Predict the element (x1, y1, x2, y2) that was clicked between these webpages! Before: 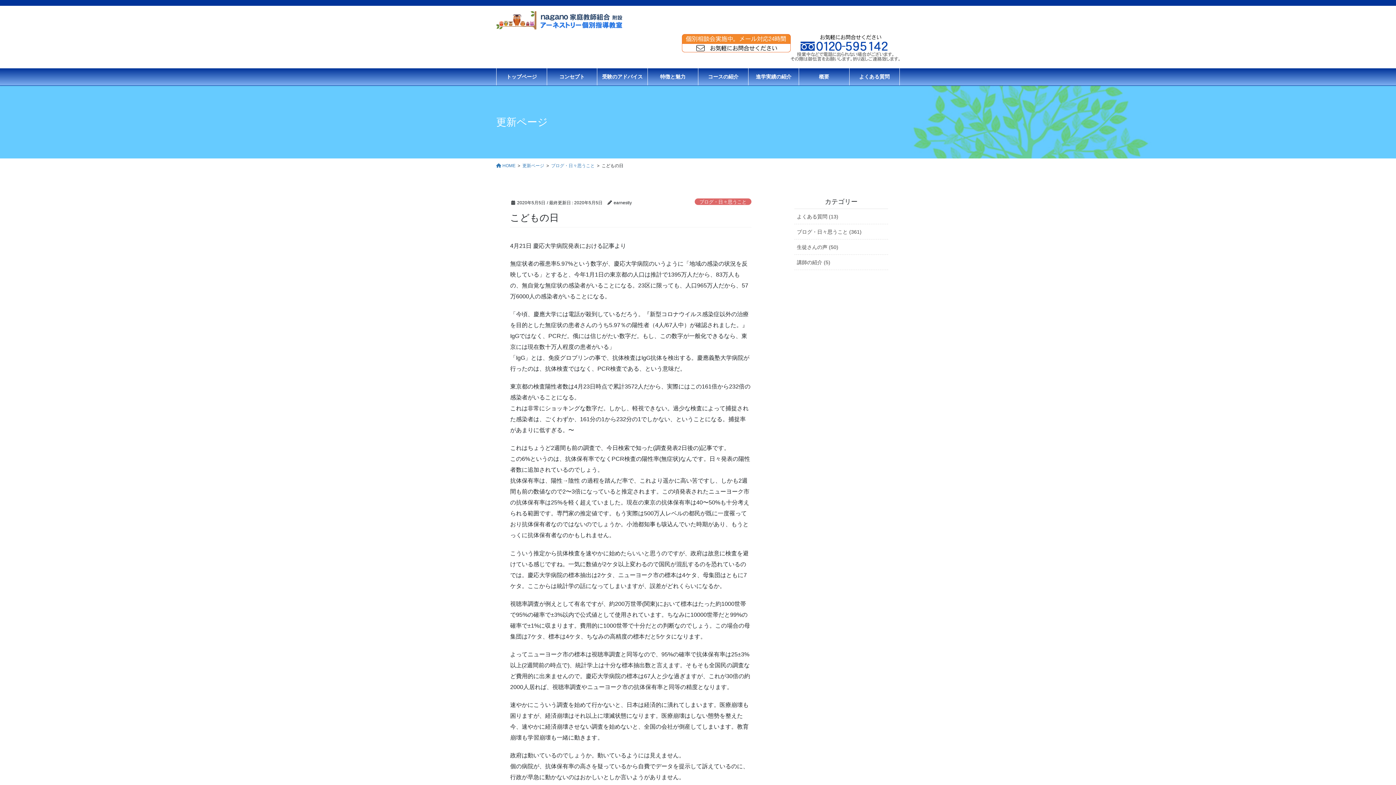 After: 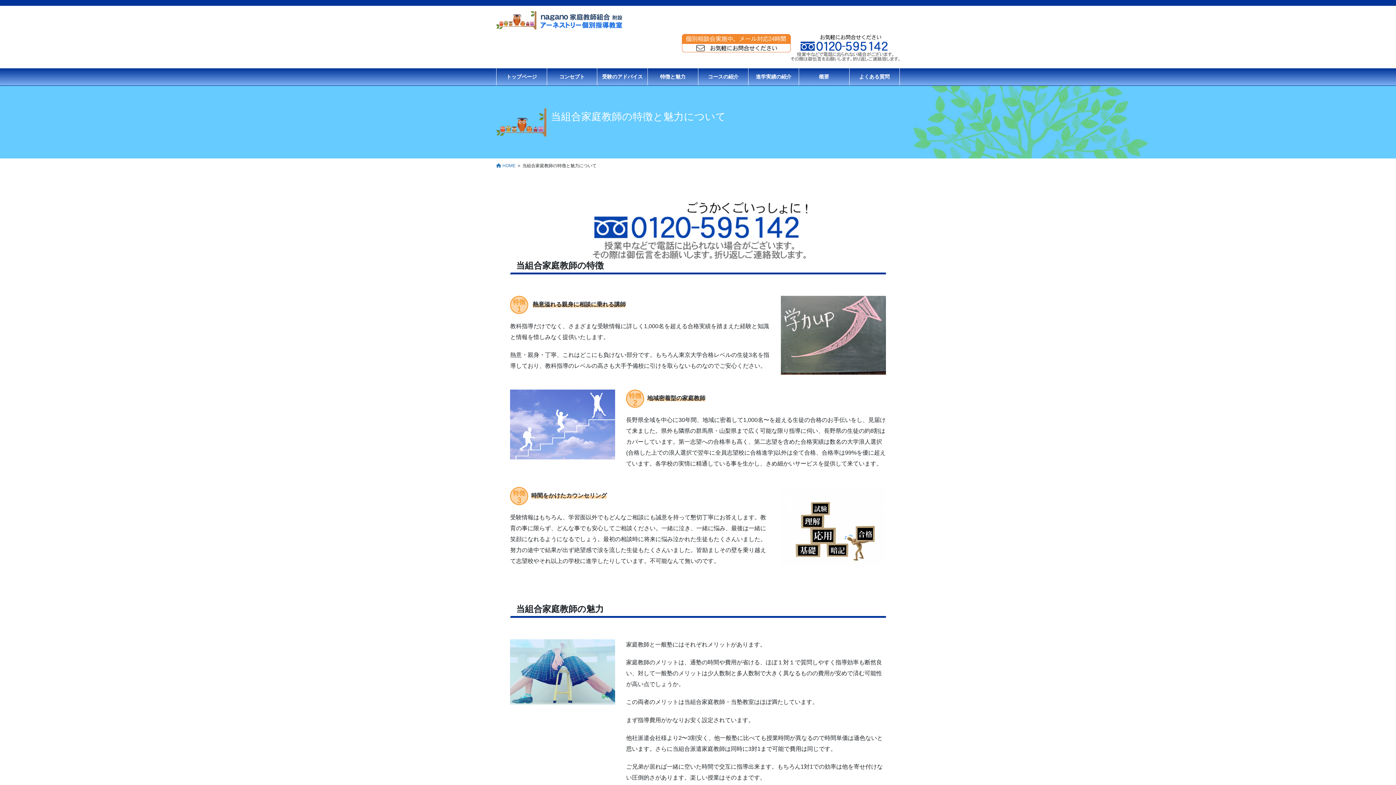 Action: bbox: (647, 68, 698, 85) label: 特徴と魅力